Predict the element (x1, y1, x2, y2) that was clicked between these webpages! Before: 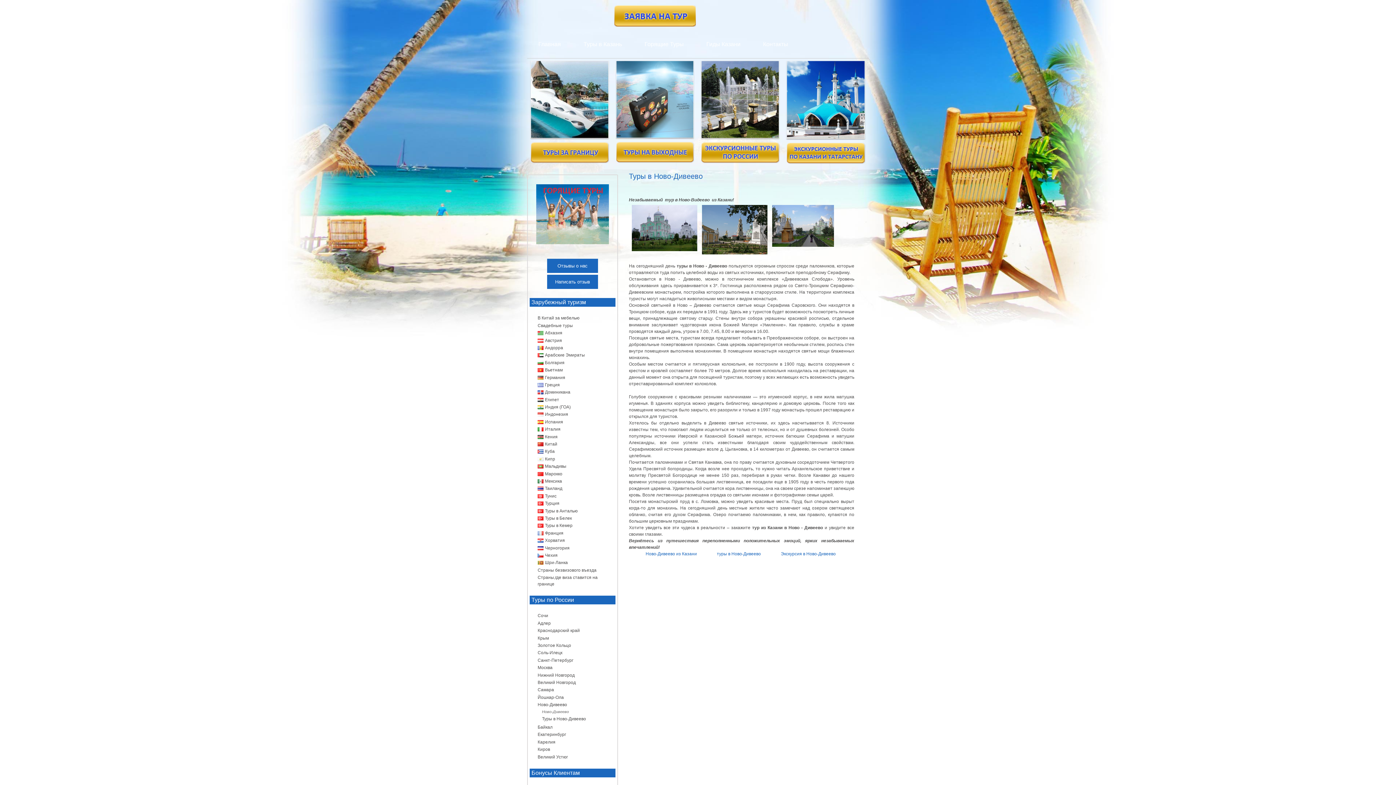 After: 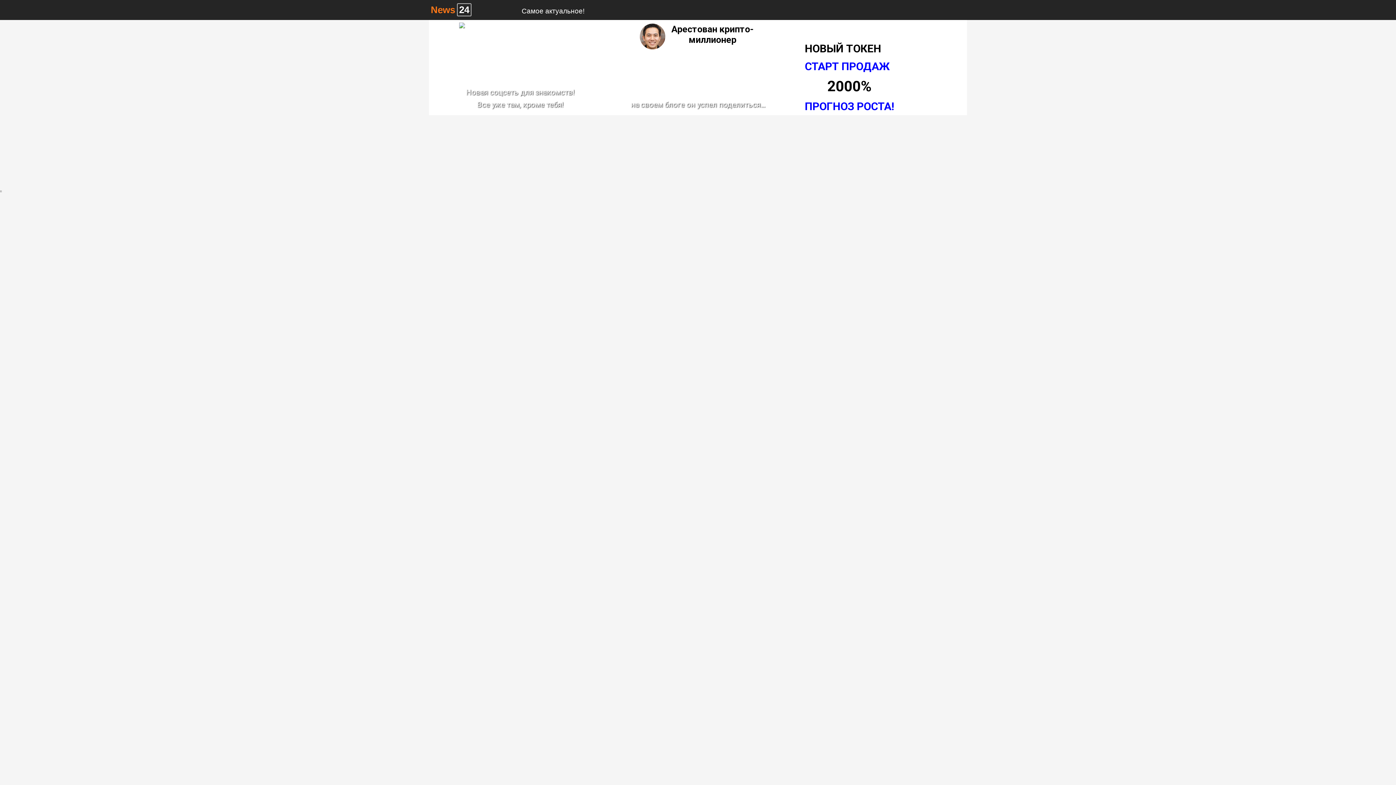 Action: label: Шри-Ланка bbox: (537, 560, 568, 565)